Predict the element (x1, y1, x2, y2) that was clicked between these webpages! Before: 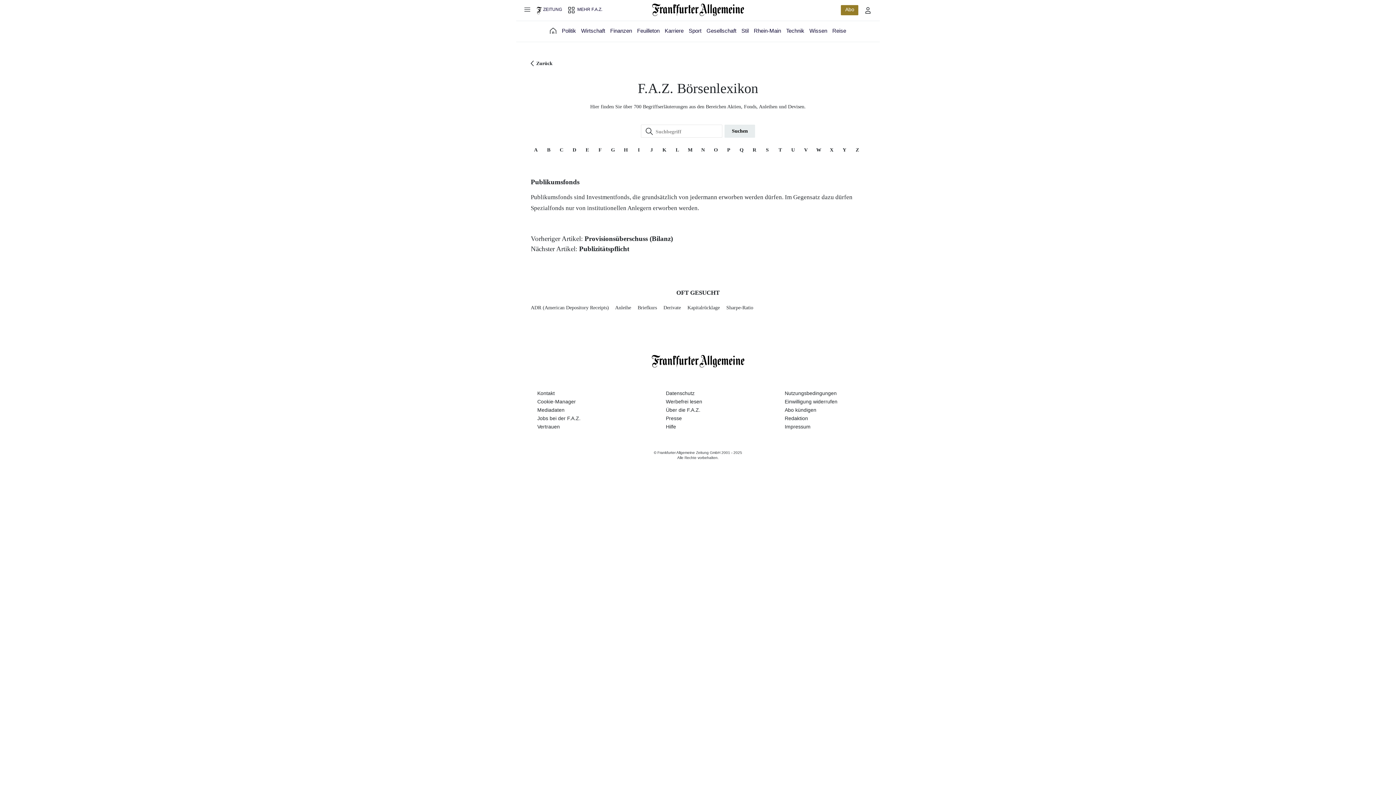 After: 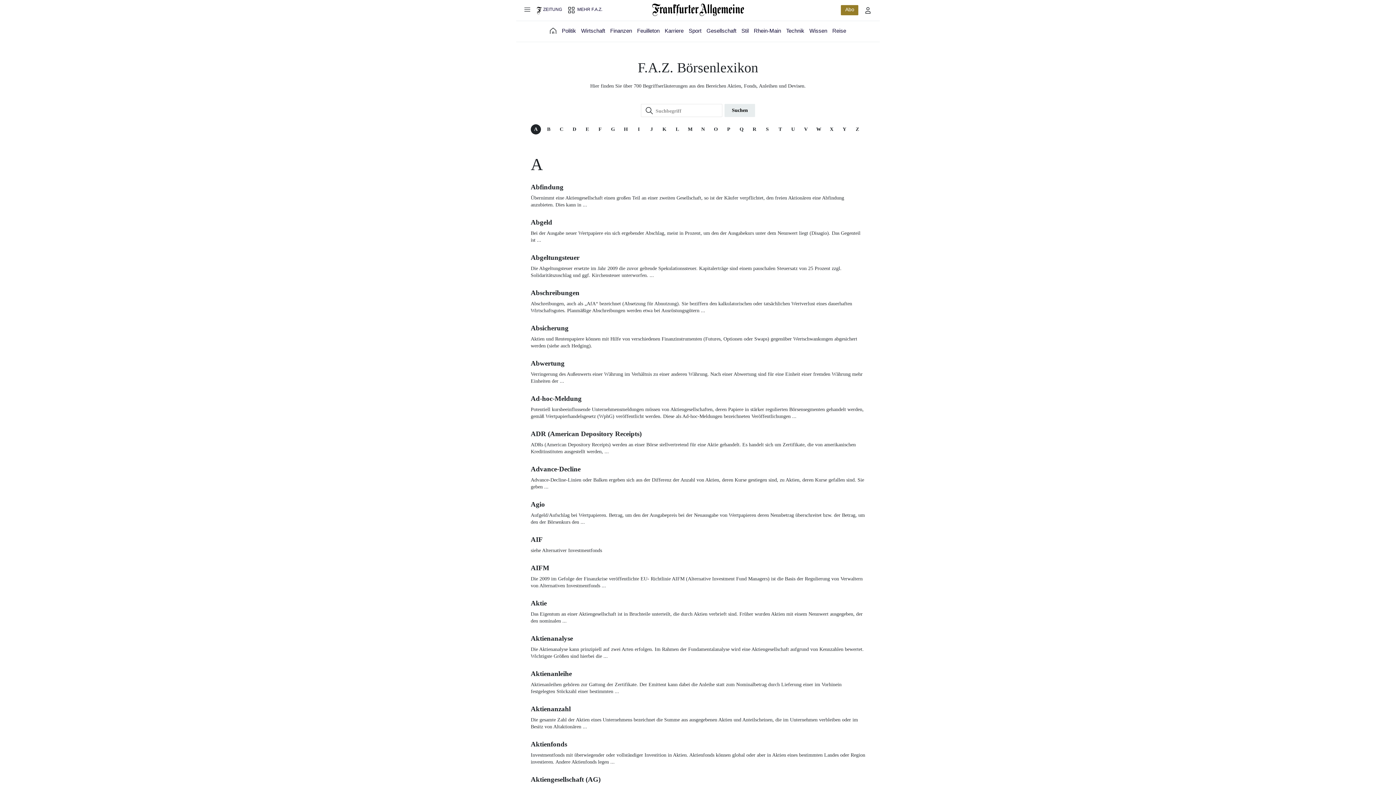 Action: label: A bbox: (530, 145, 541, 155)